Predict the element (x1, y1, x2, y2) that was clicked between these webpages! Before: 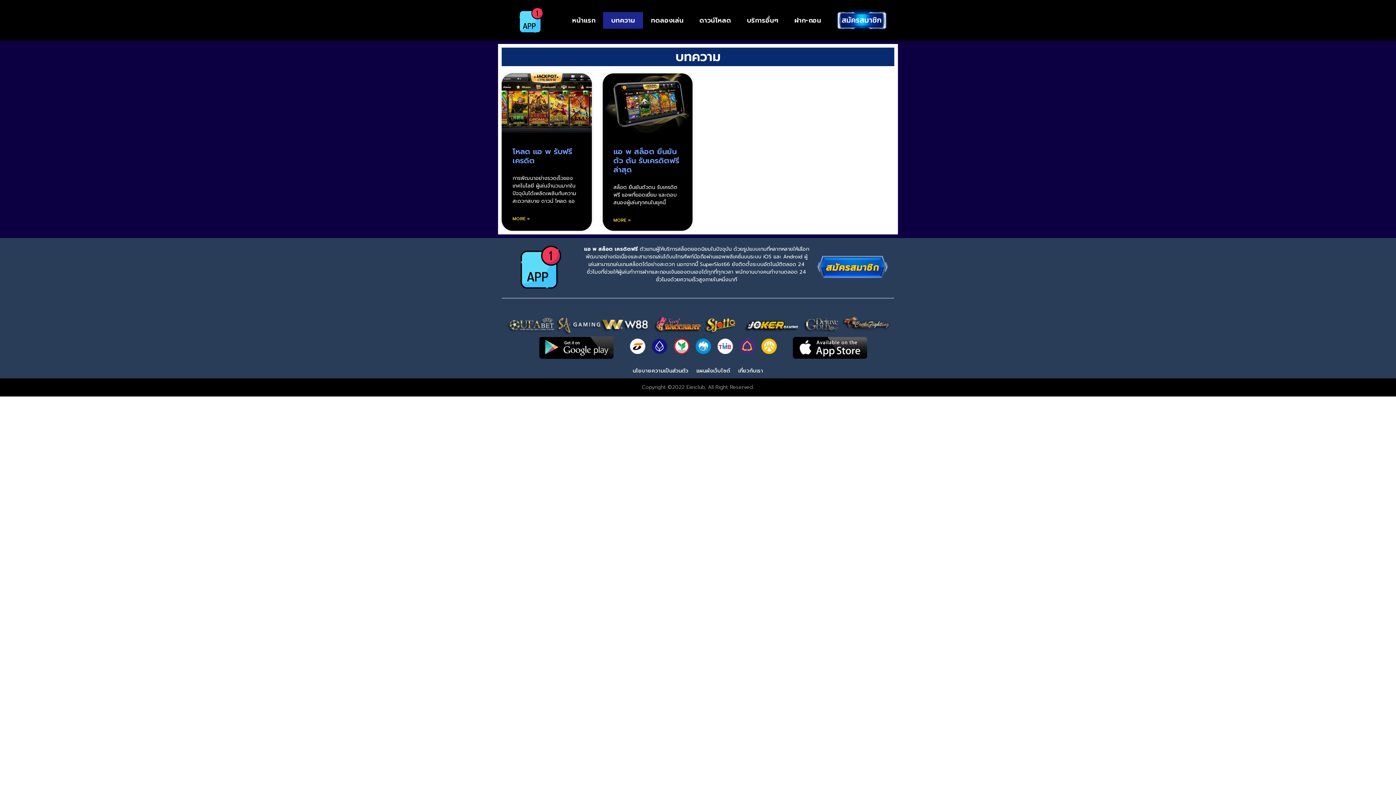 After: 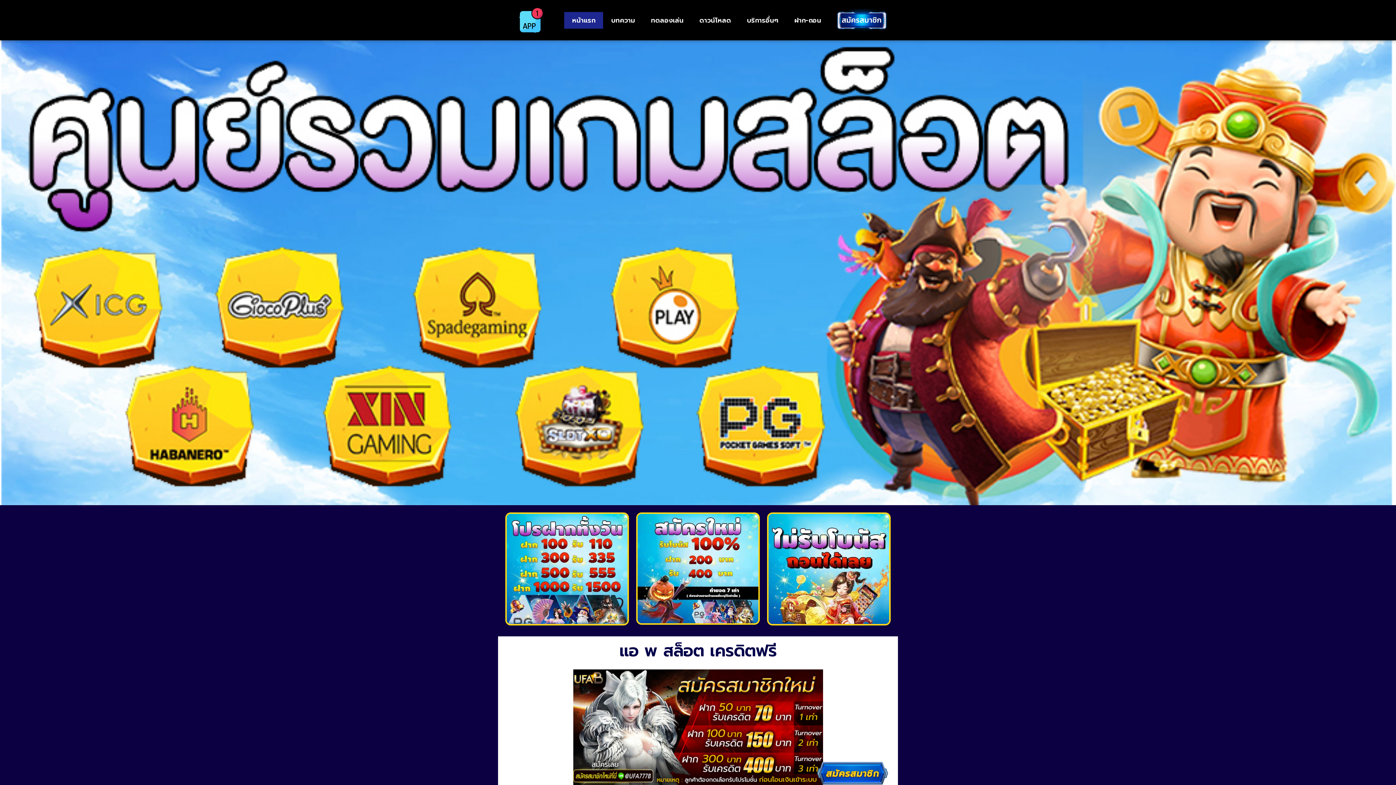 Action: label: หน้าแรก bbox: (564, 11, 603, 28)